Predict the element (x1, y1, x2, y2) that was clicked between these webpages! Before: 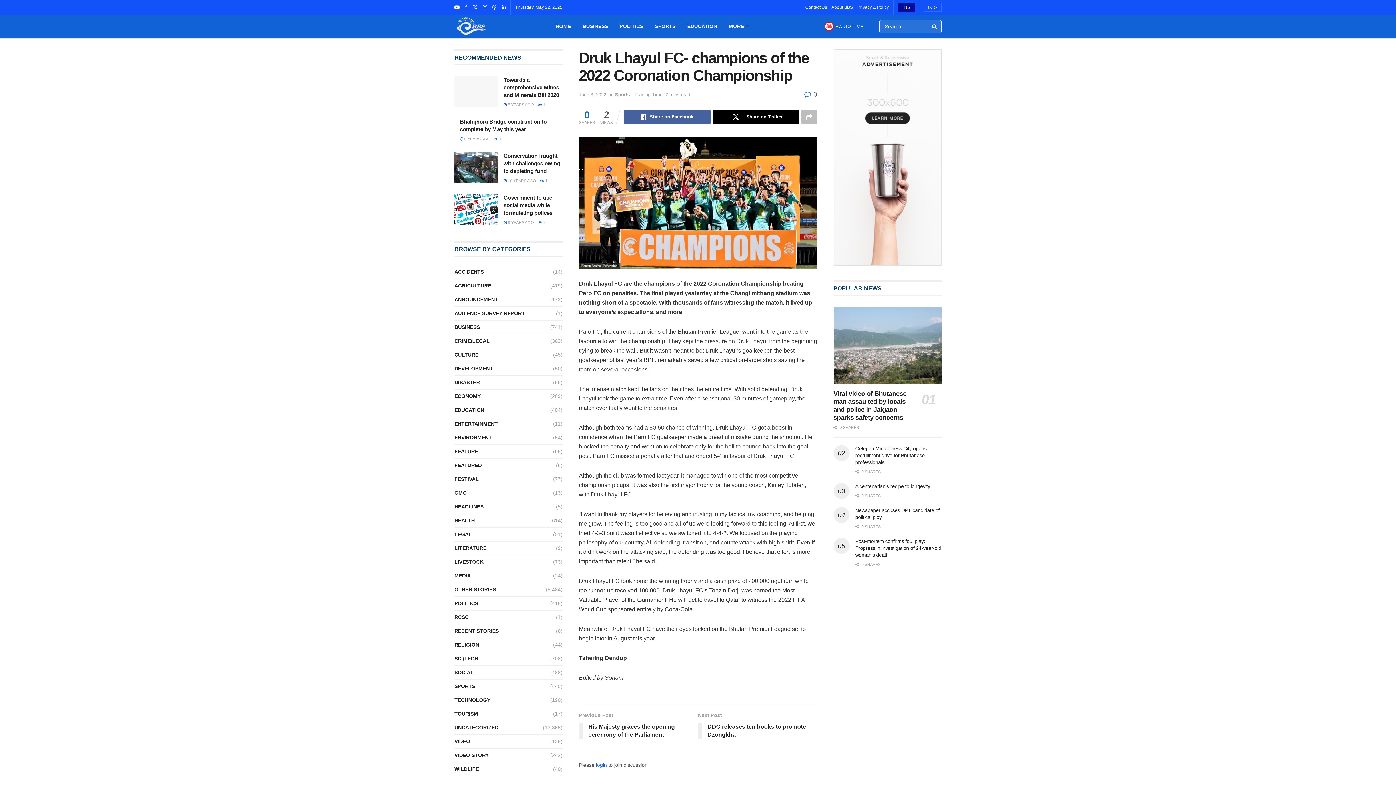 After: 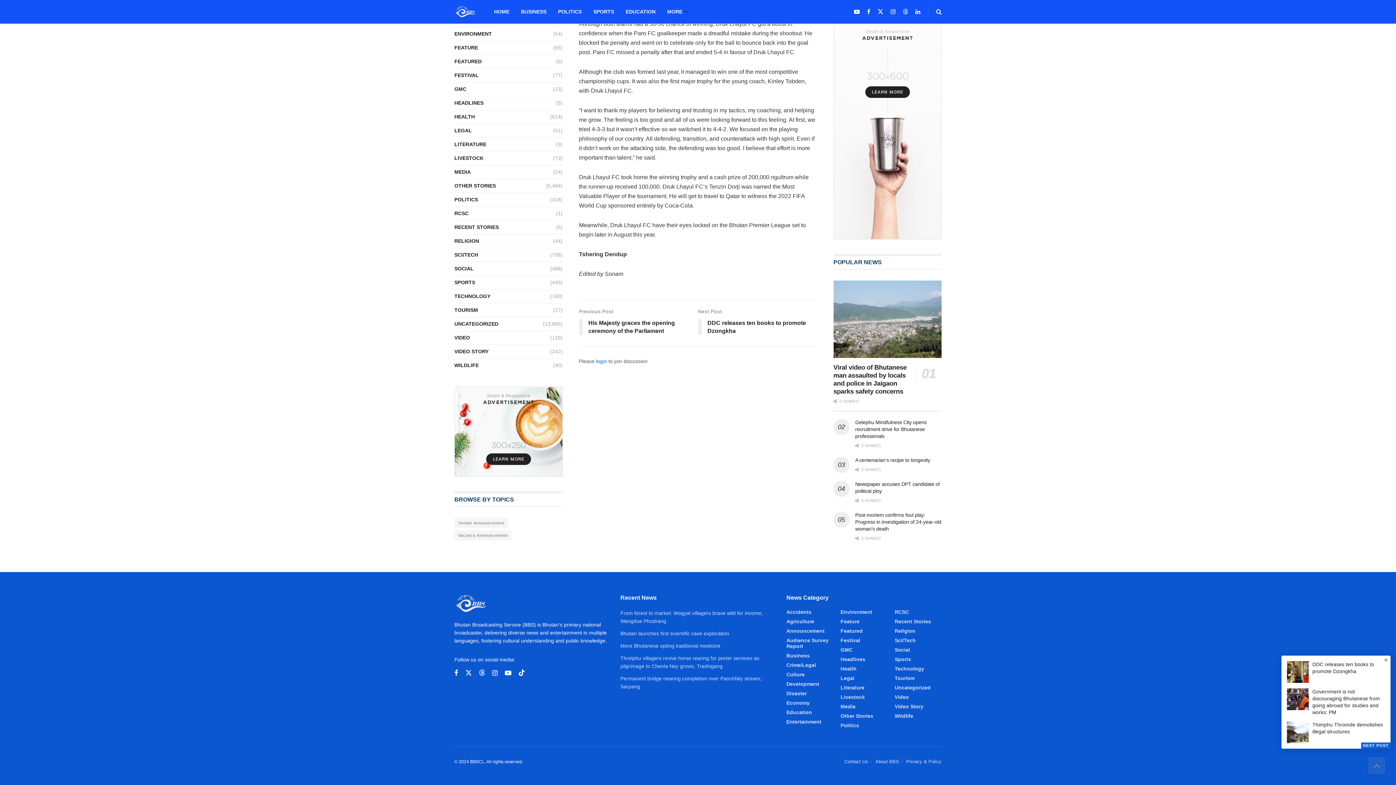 Action: bbox: (804, 90, 817, 98) label:  0